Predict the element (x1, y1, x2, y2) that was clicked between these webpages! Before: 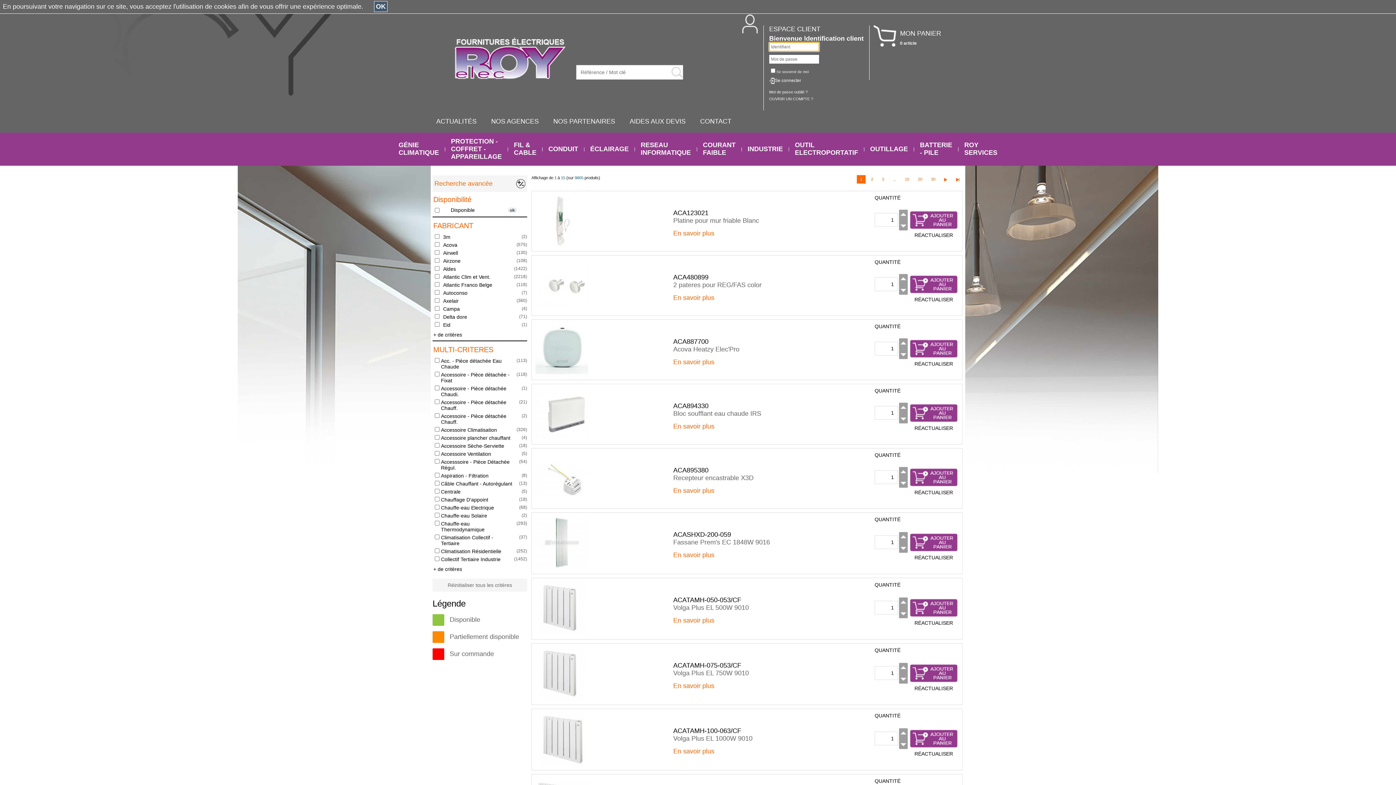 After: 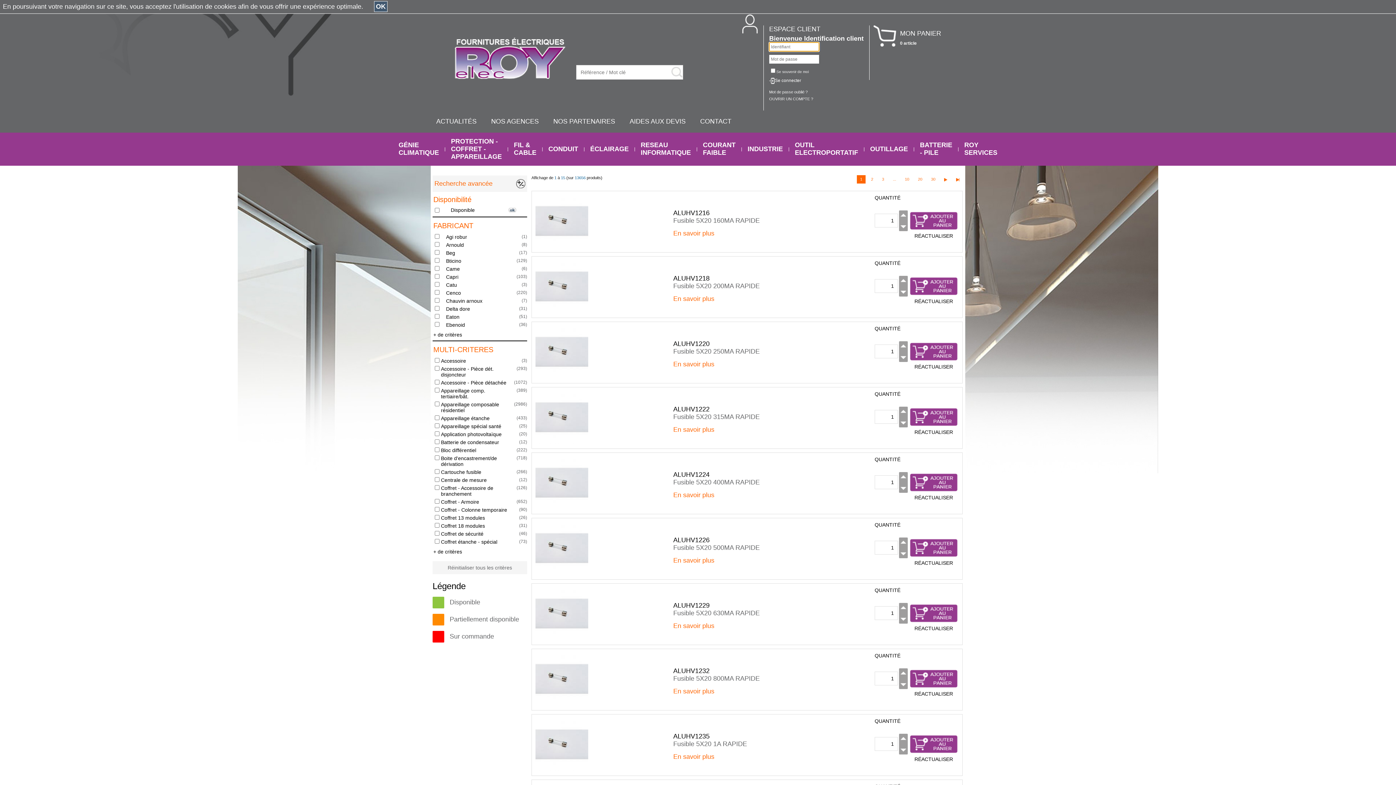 Action: bbox: (445, 132, 507, 164) label: PROTECTION - COFFRET - APPAREILLAGE